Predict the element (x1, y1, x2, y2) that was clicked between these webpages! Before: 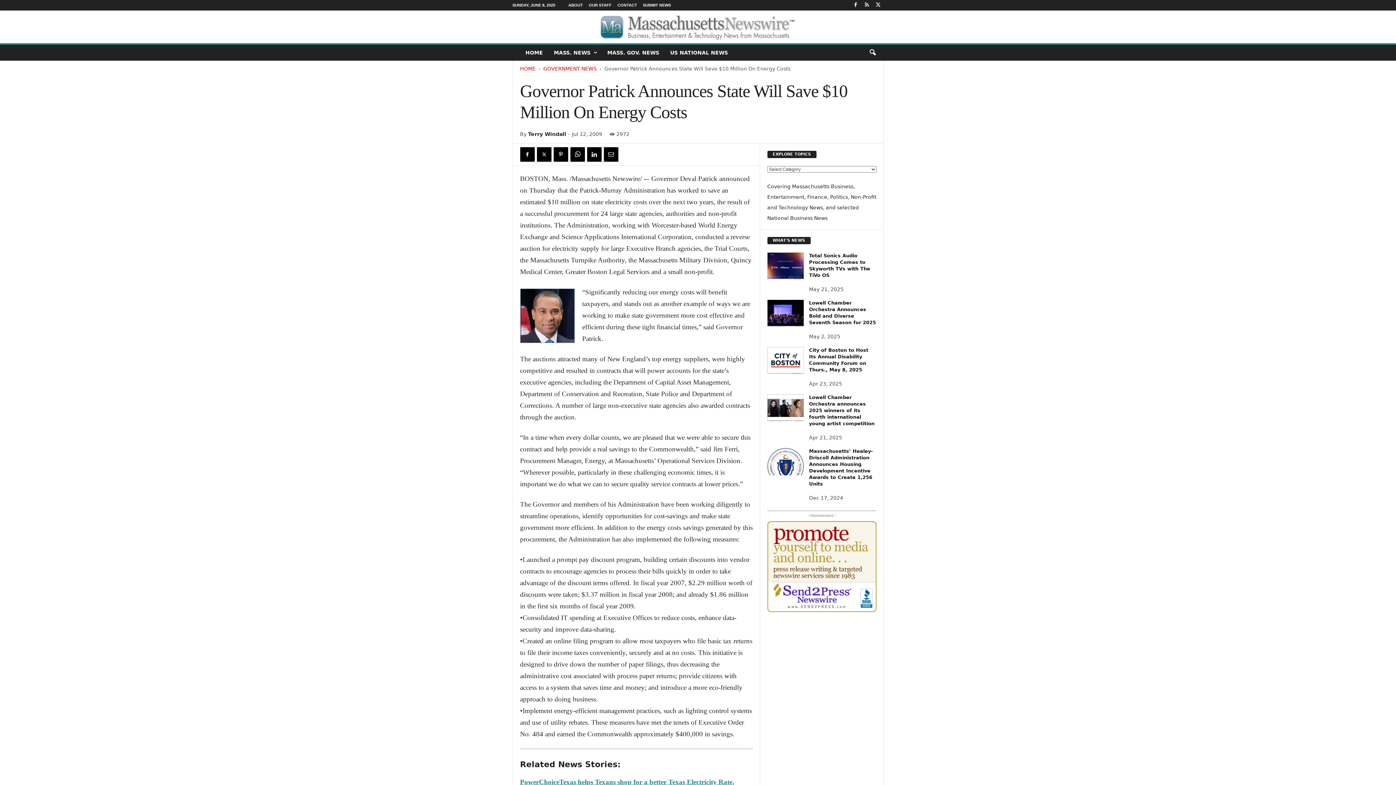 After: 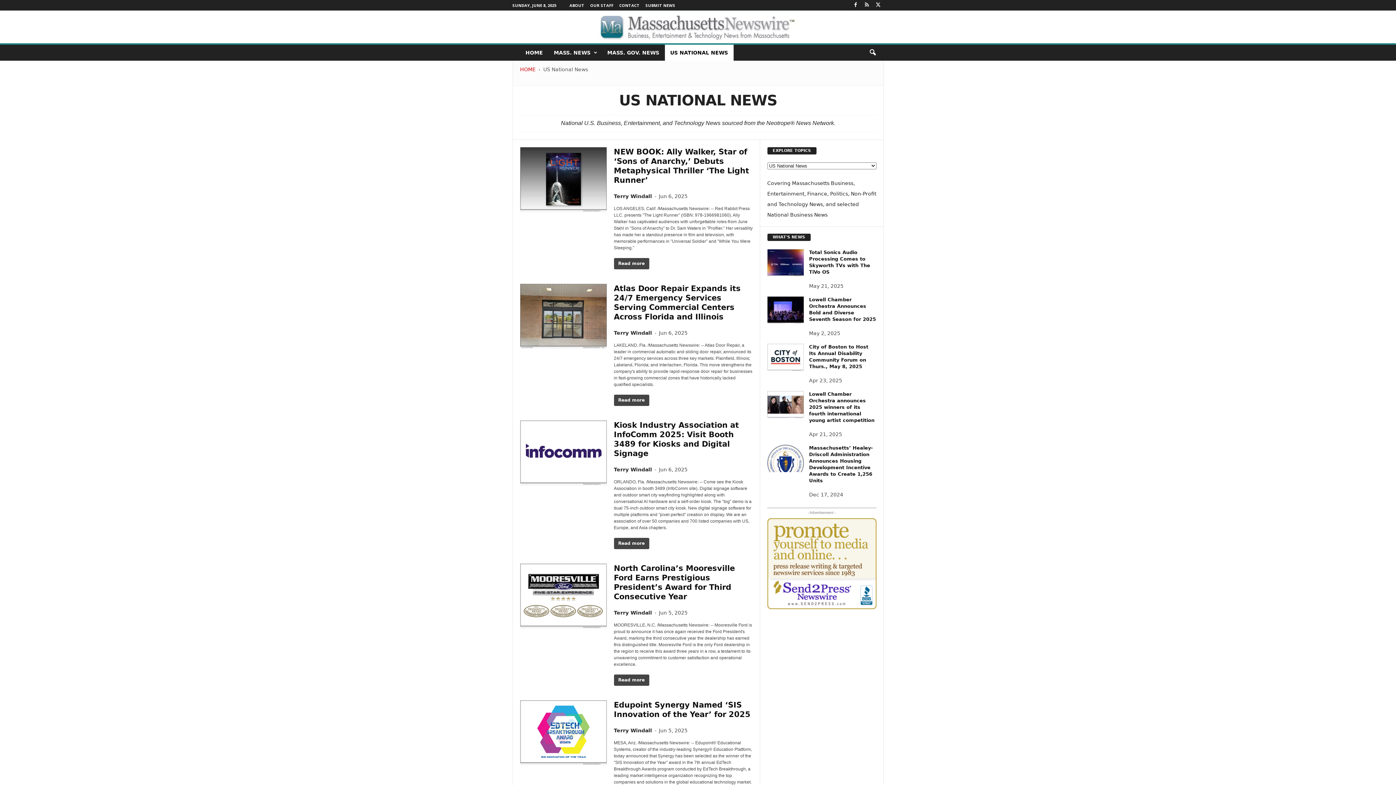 Action: label: US NATIONAL NEWS bbox: (664, 44, 733, 60)